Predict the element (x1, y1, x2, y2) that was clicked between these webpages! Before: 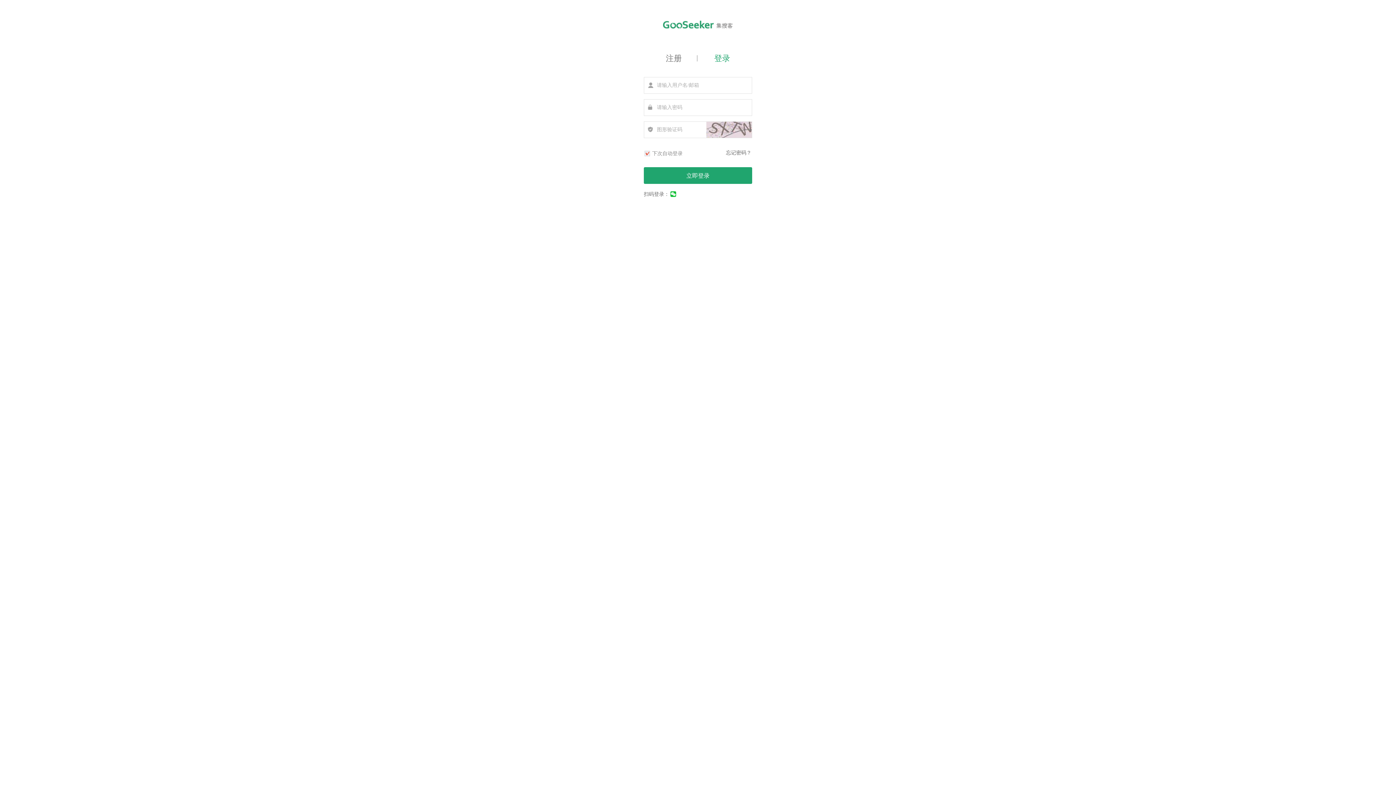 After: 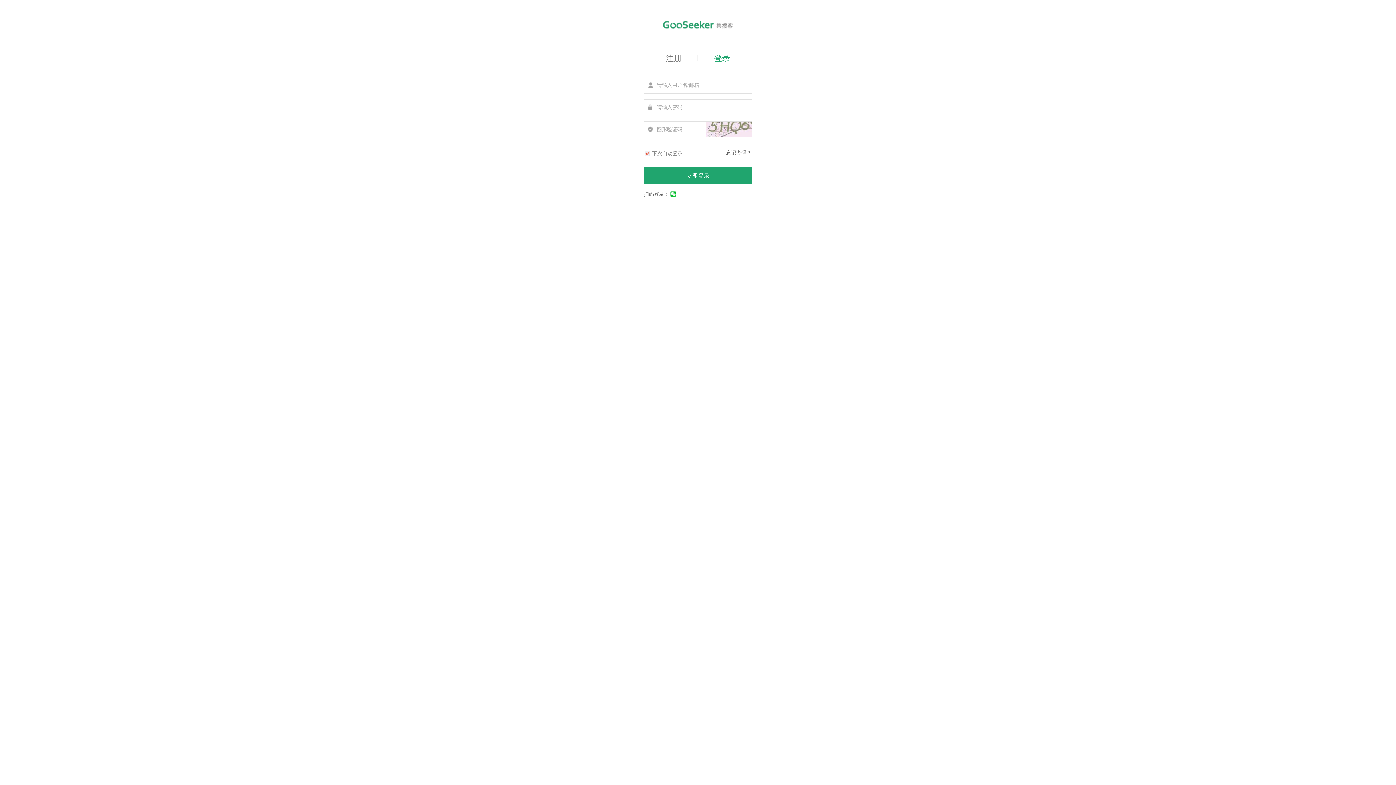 Action: bbox: (706, 133, 752, 139)